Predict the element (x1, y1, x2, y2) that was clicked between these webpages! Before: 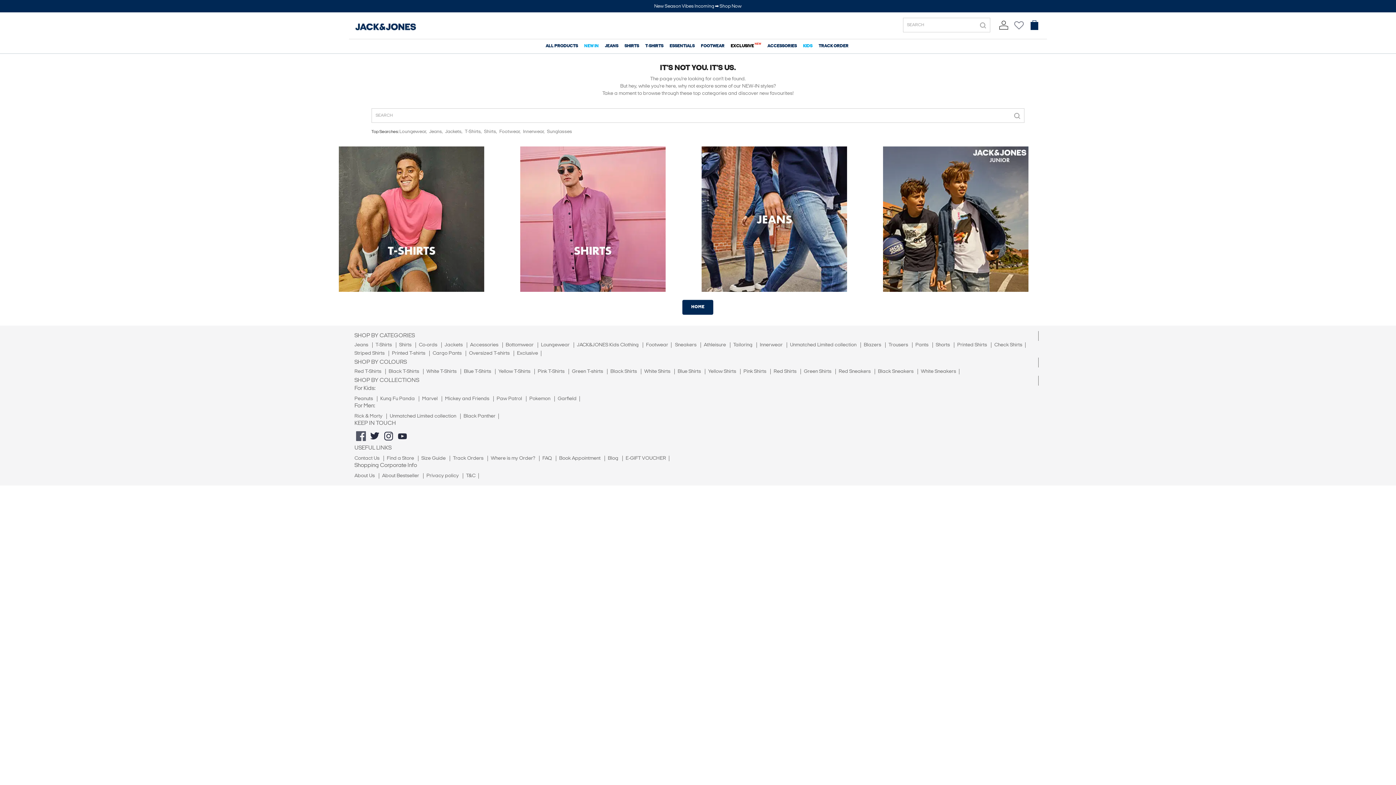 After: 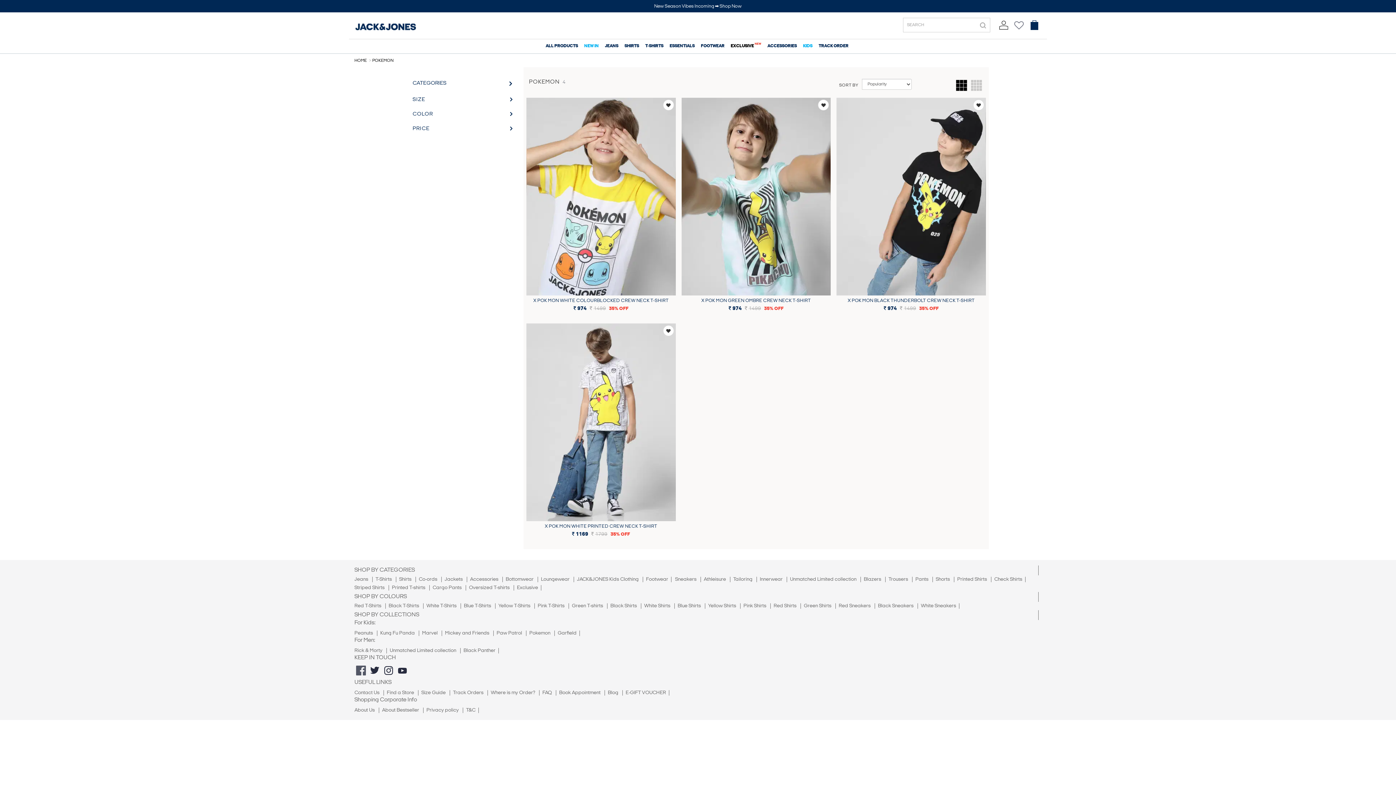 Action: label: Pokemon  bbox: (529, 396, 554, 401)